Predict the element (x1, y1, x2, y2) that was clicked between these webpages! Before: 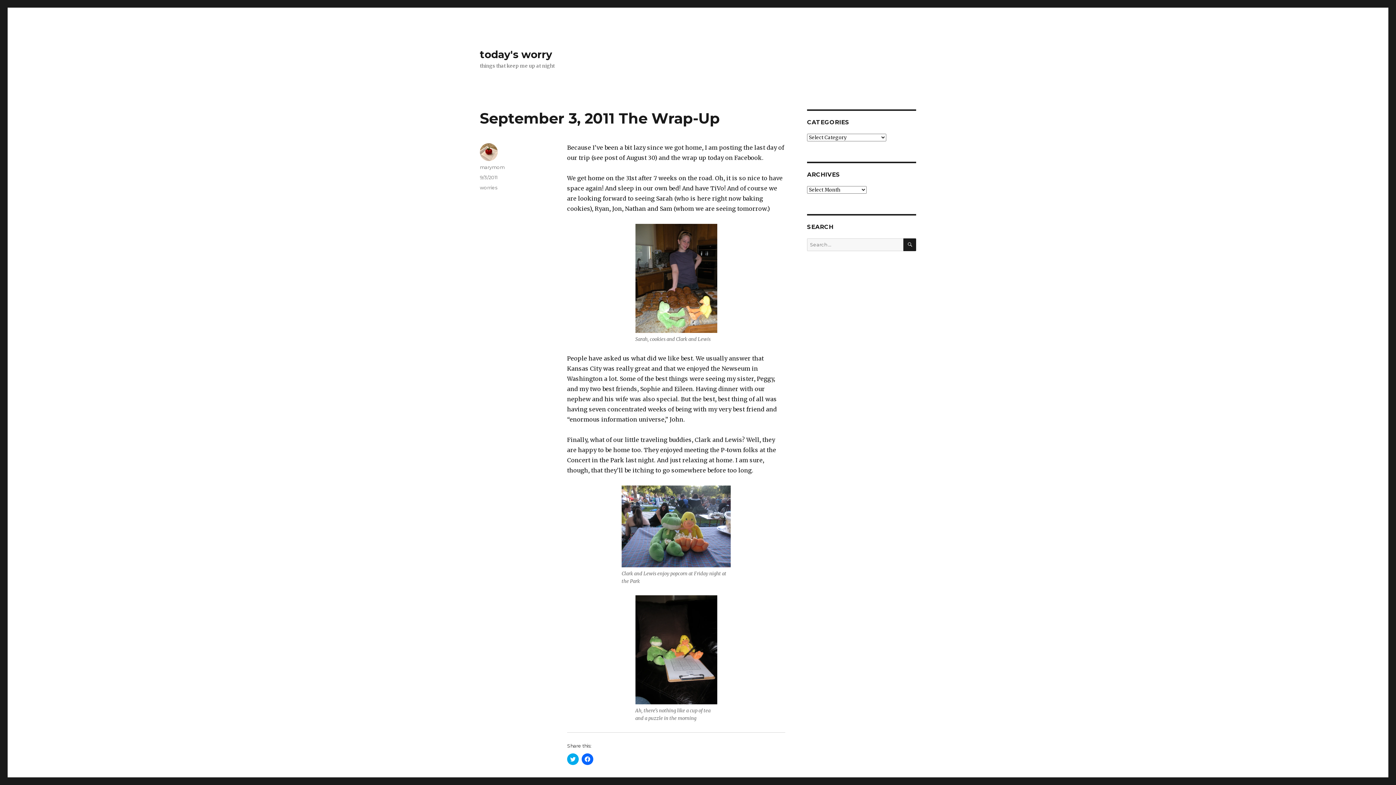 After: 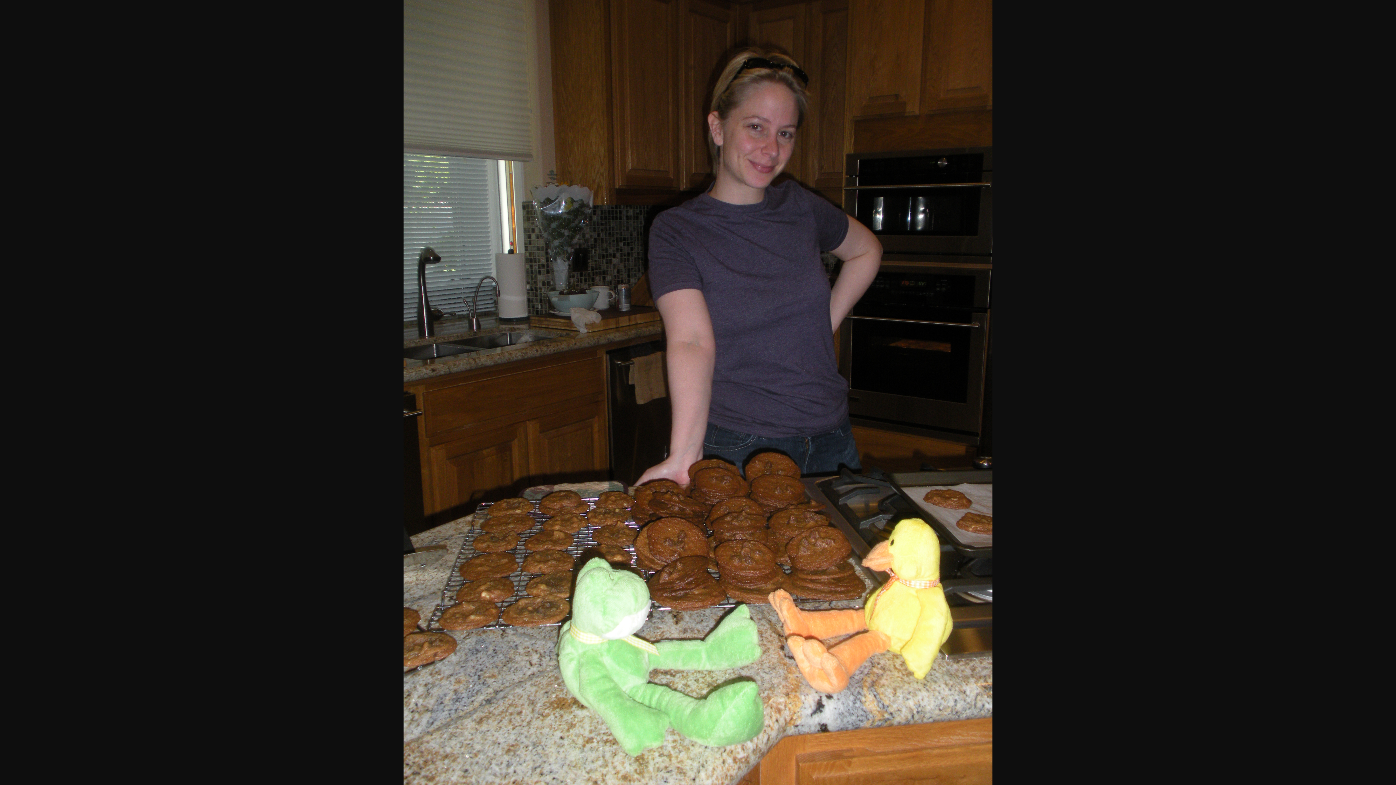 Action: bbox: (635, 224, 717, 333)